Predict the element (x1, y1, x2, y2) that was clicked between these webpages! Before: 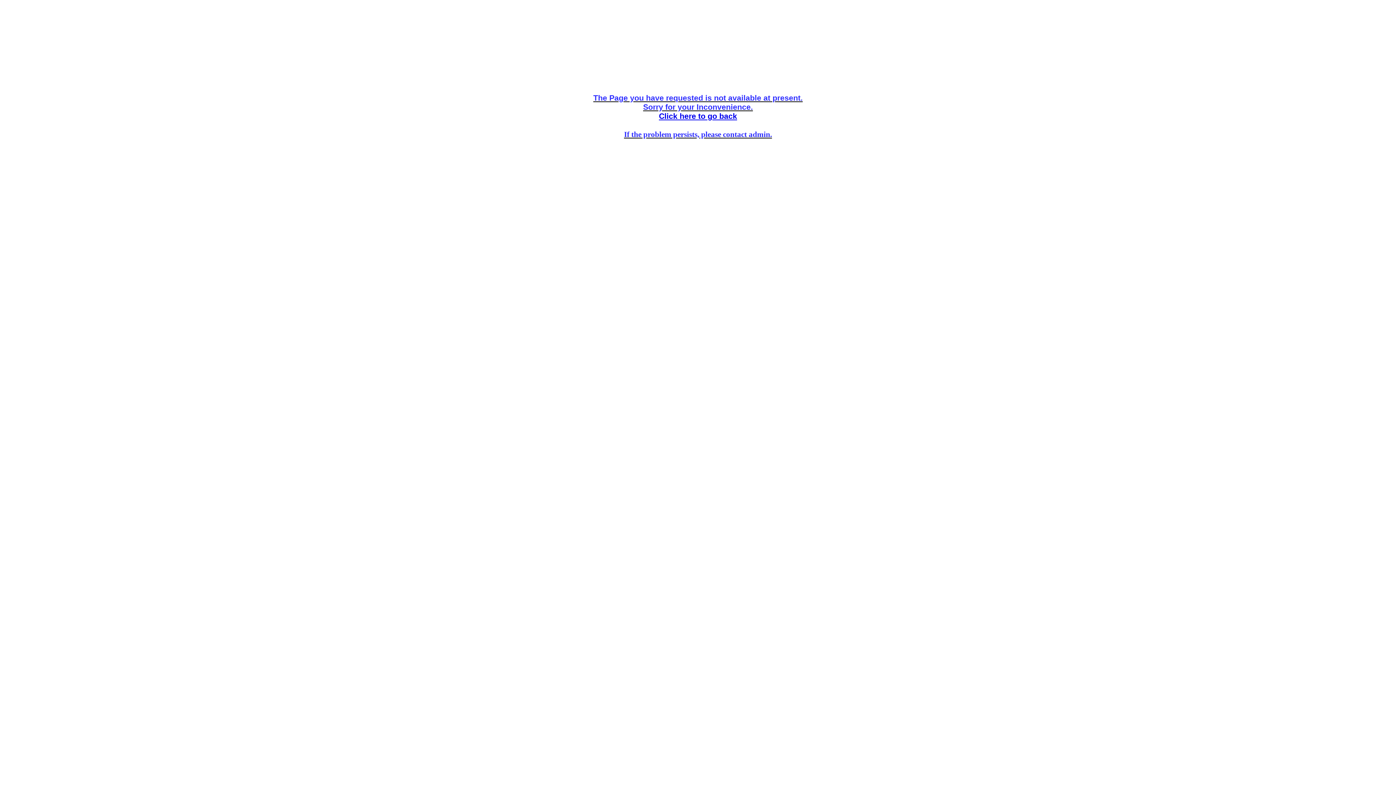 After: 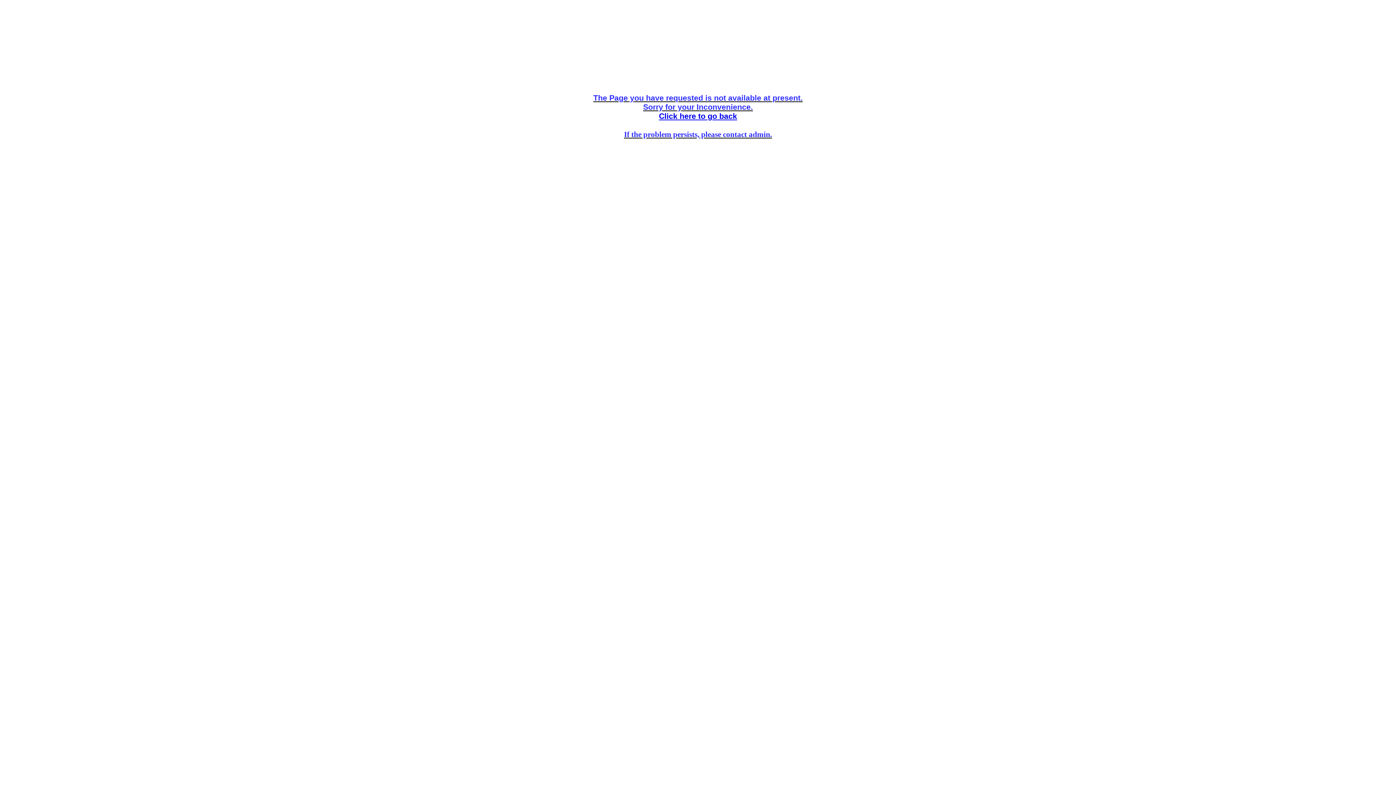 Action: label: Click here to go back bbox: (659, 112, 737, 120)